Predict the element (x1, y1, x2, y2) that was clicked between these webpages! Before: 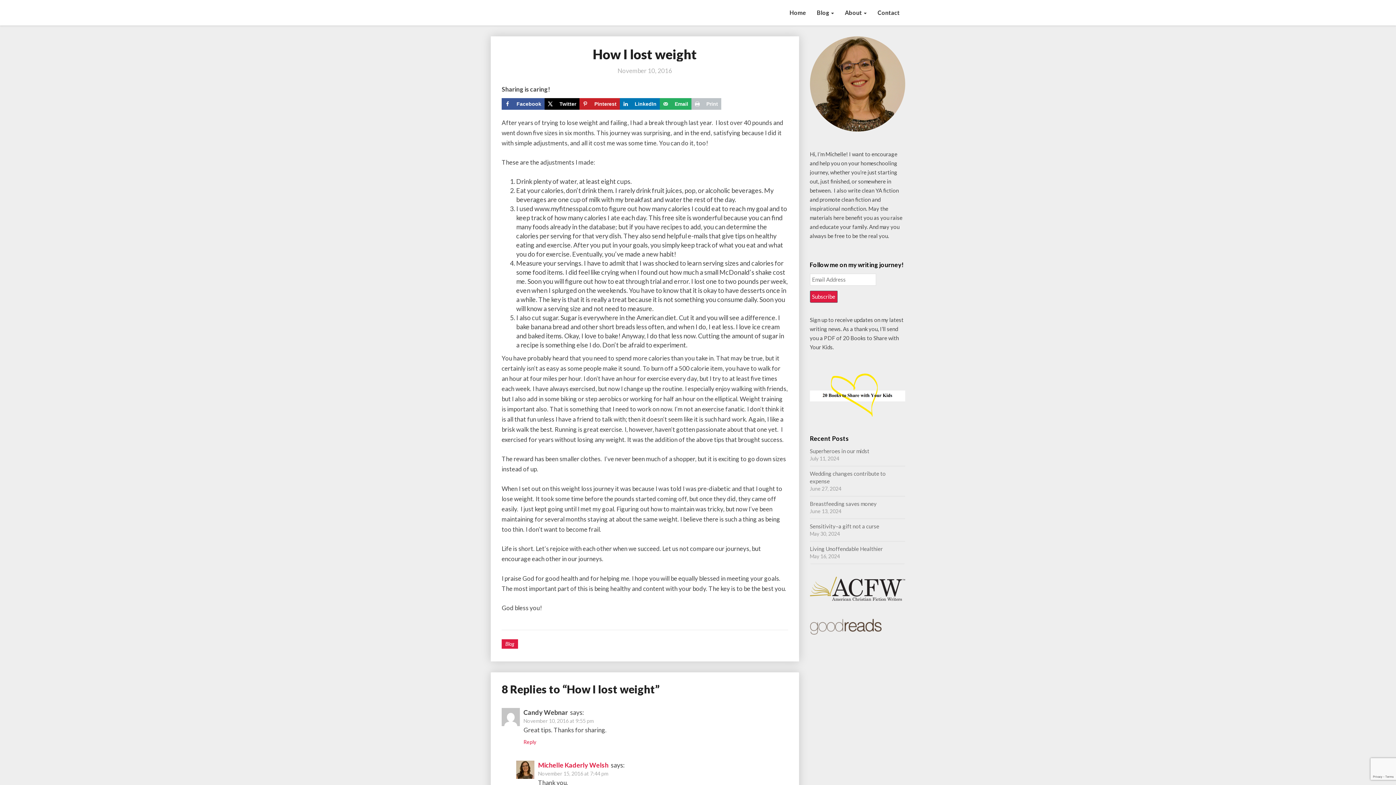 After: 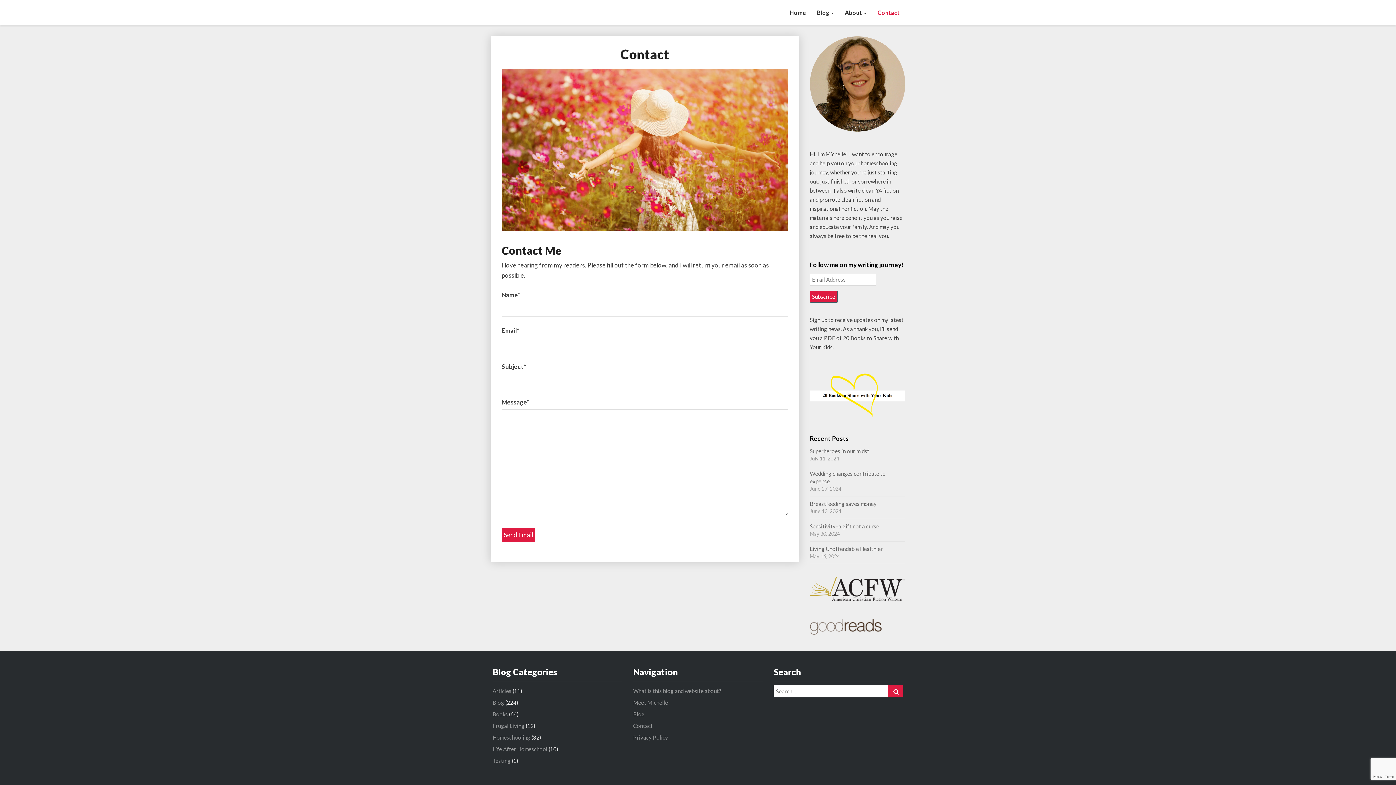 Action: bbox: (872, 0, 905, 25) label: Contact